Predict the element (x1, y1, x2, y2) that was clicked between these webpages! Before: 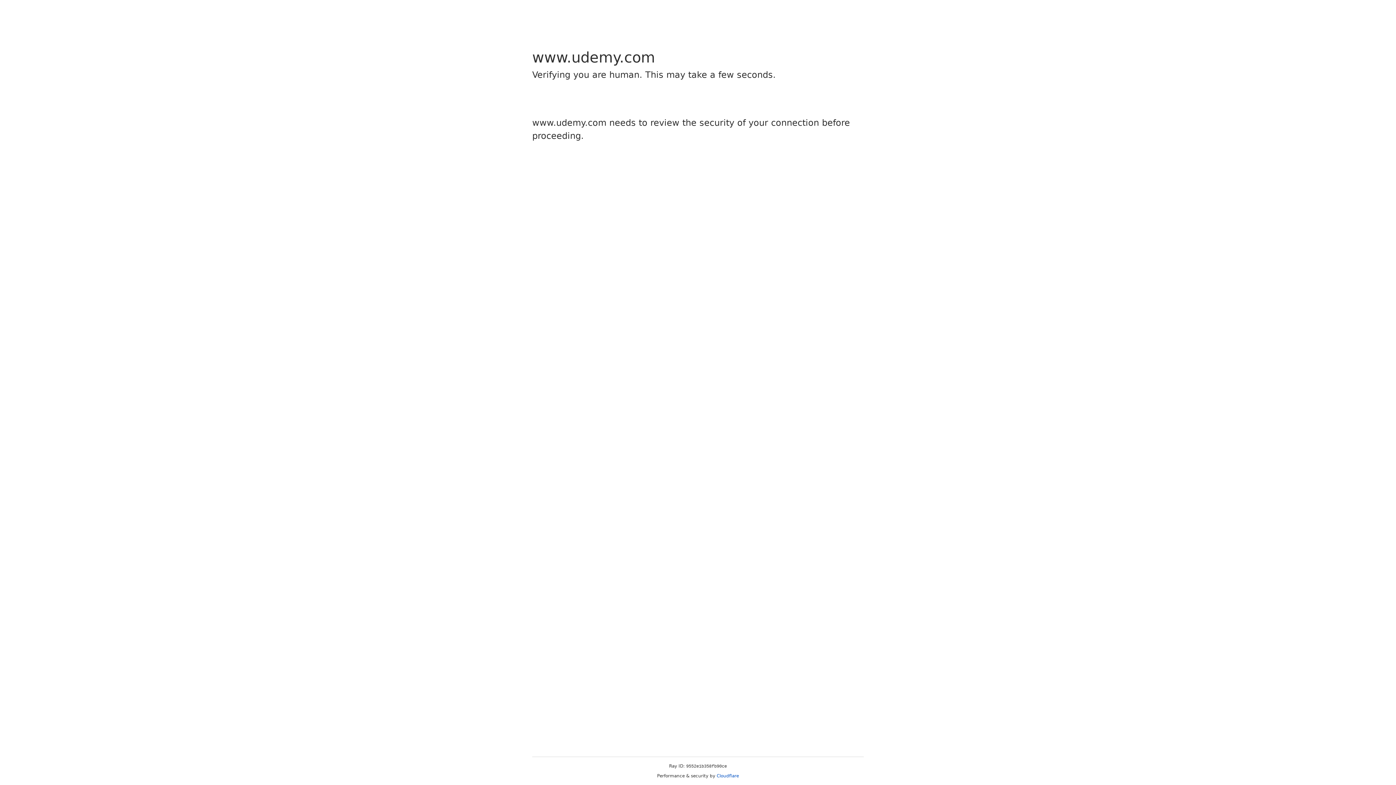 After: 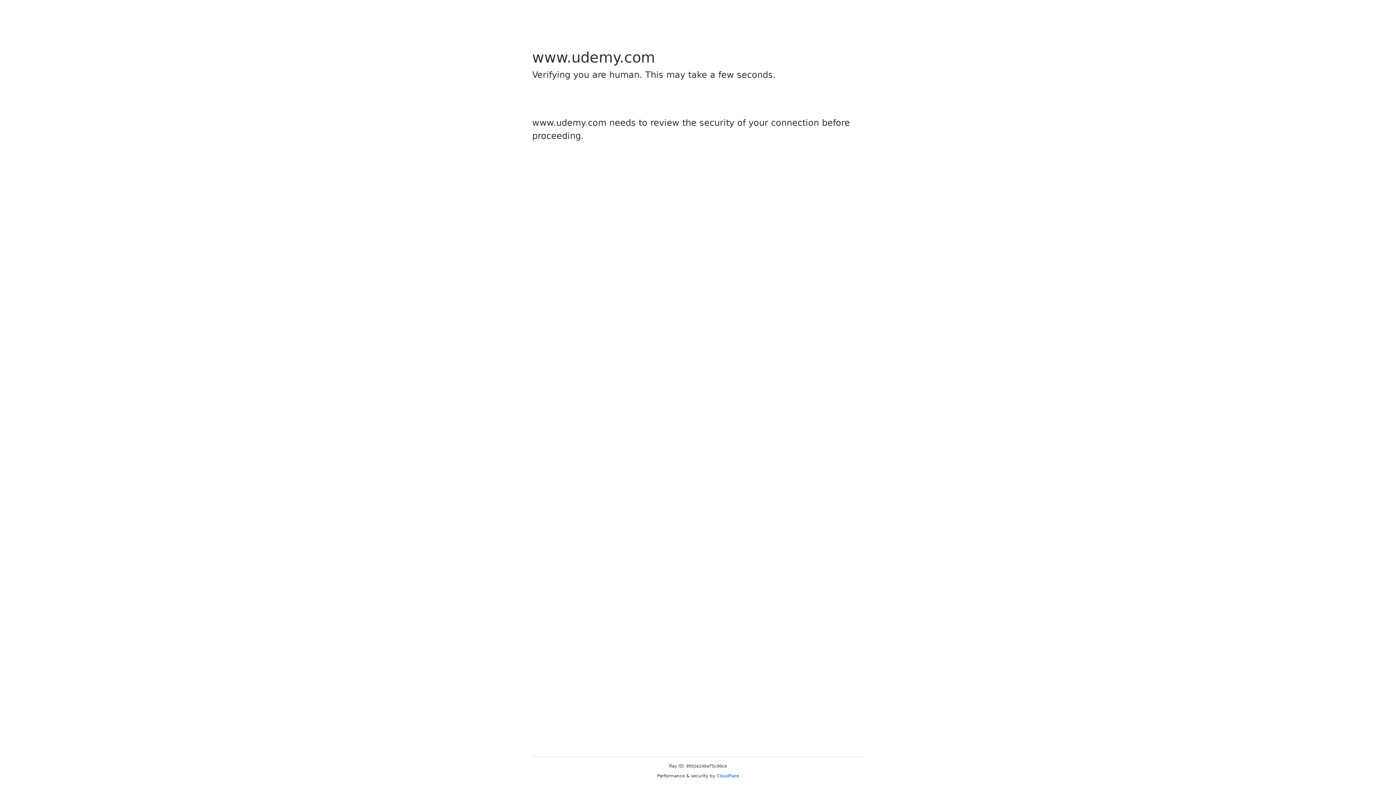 Action: label: Cloudflare bbox: (716, 773, 739, 778)